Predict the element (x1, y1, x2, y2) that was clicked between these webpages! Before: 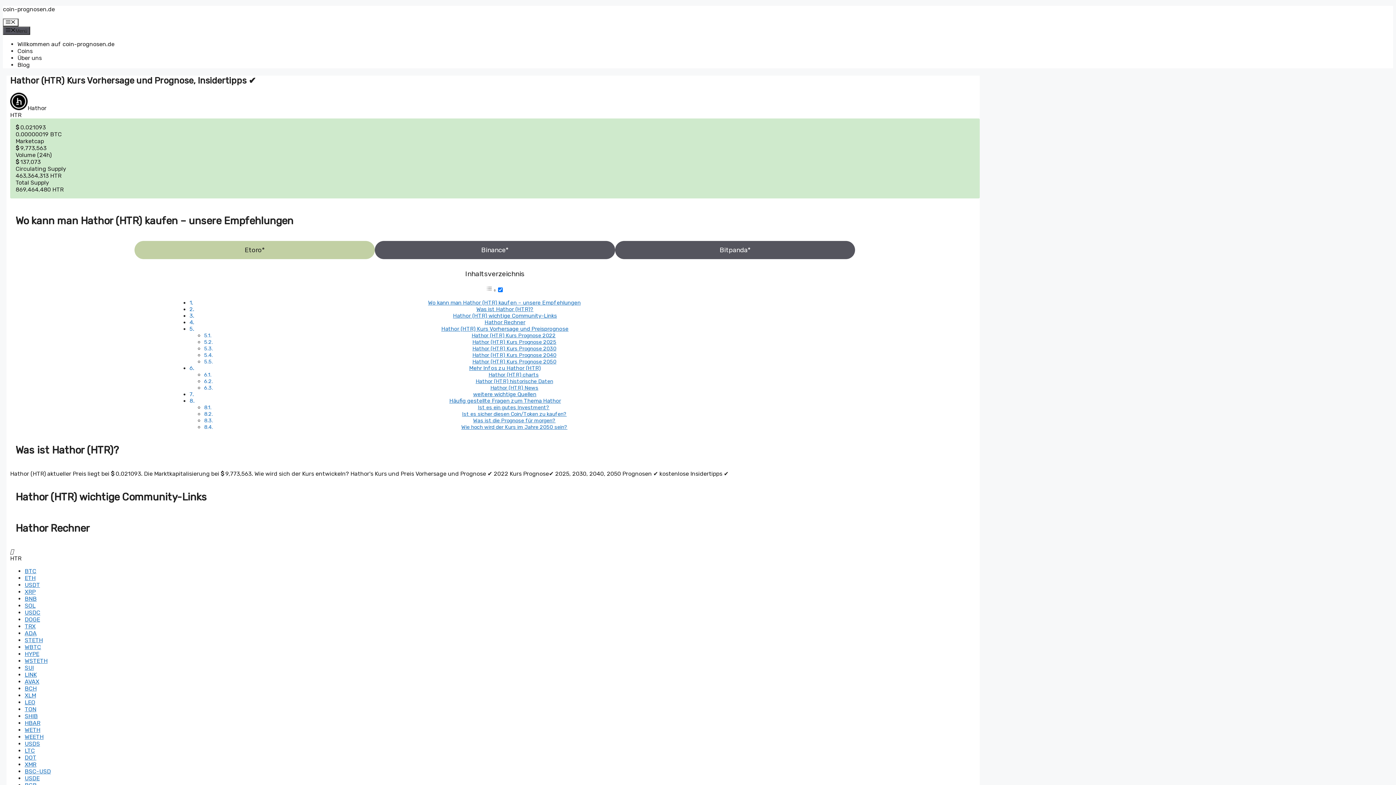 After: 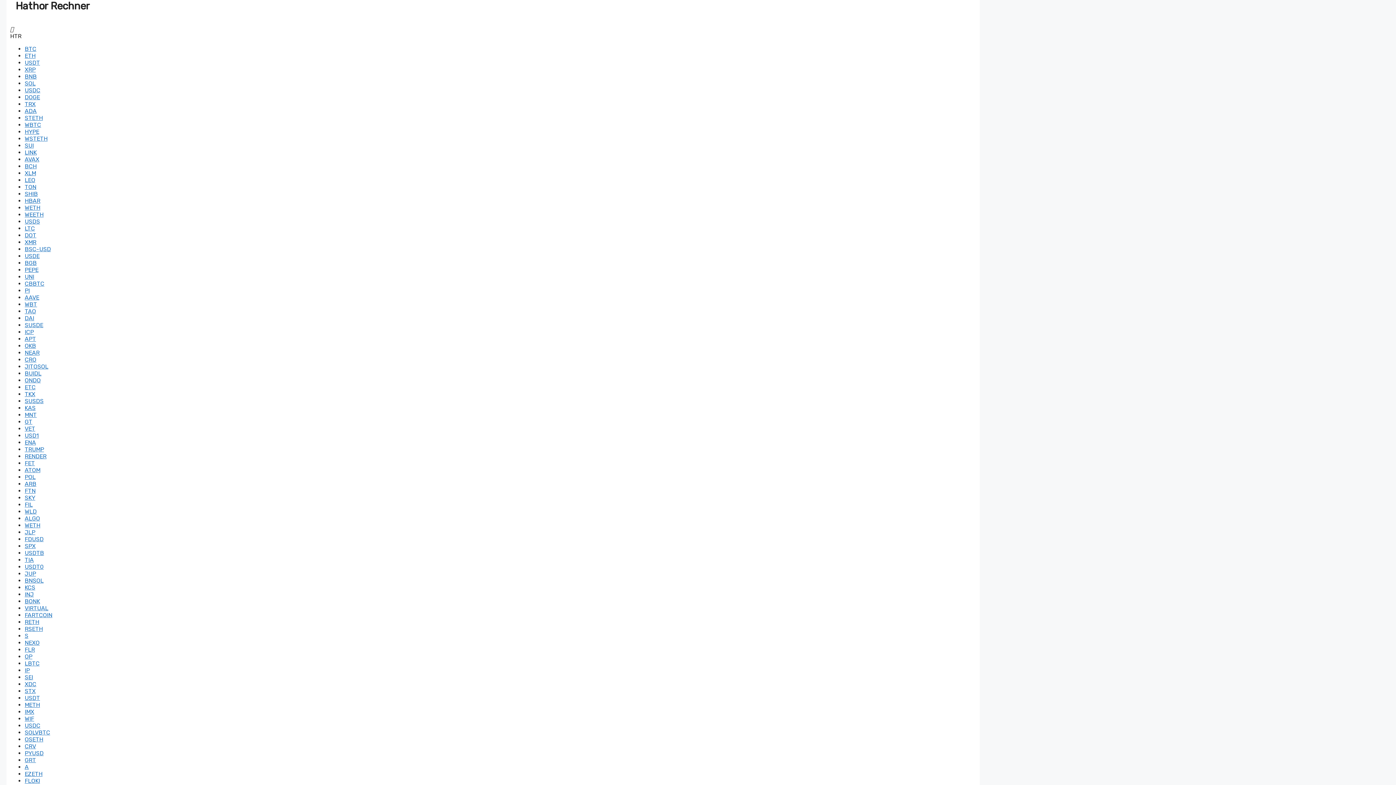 Action: label: Hathor Rechner bbox: (484, 319, 525, 325)